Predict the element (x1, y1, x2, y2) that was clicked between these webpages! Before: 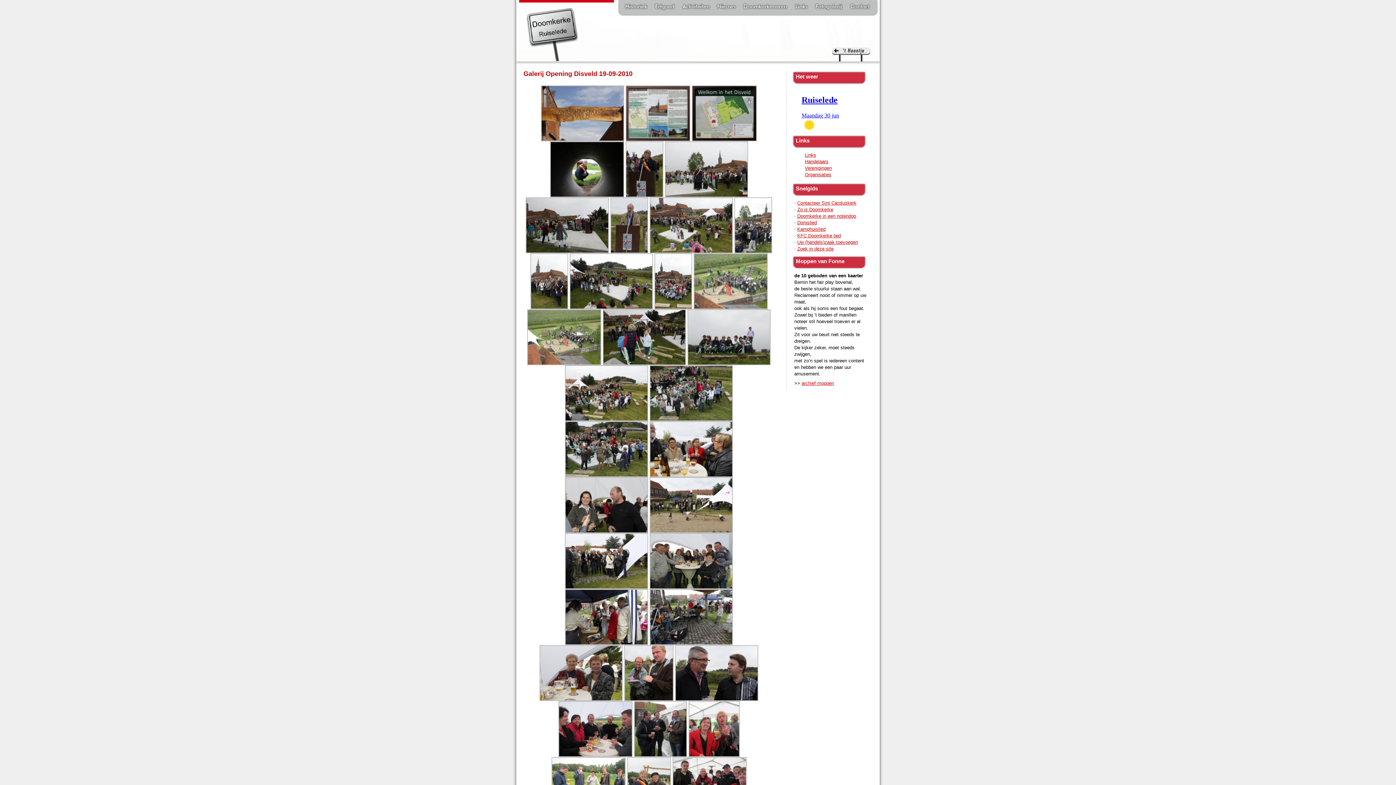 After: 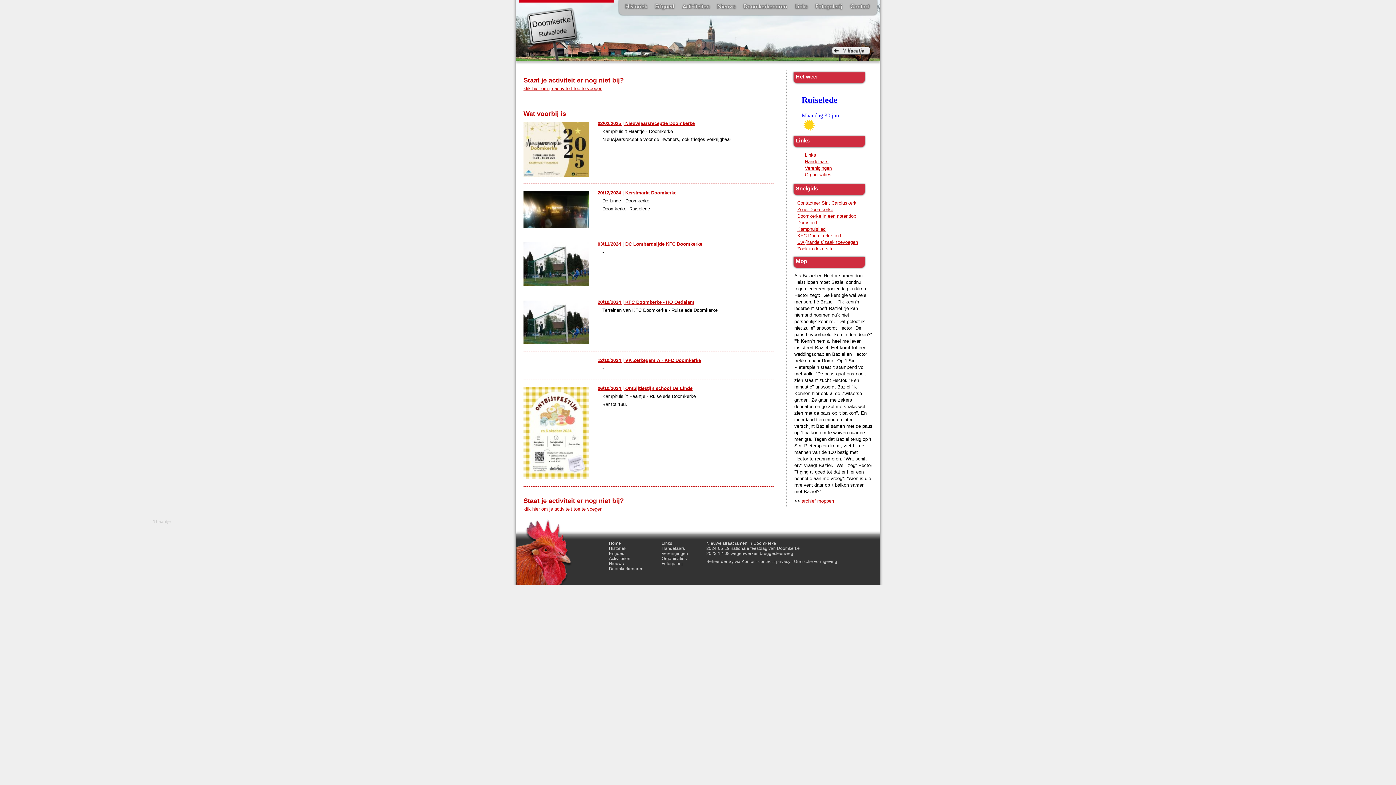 Action: bbox: (678, 0, 713, 14) label: Activiteiten